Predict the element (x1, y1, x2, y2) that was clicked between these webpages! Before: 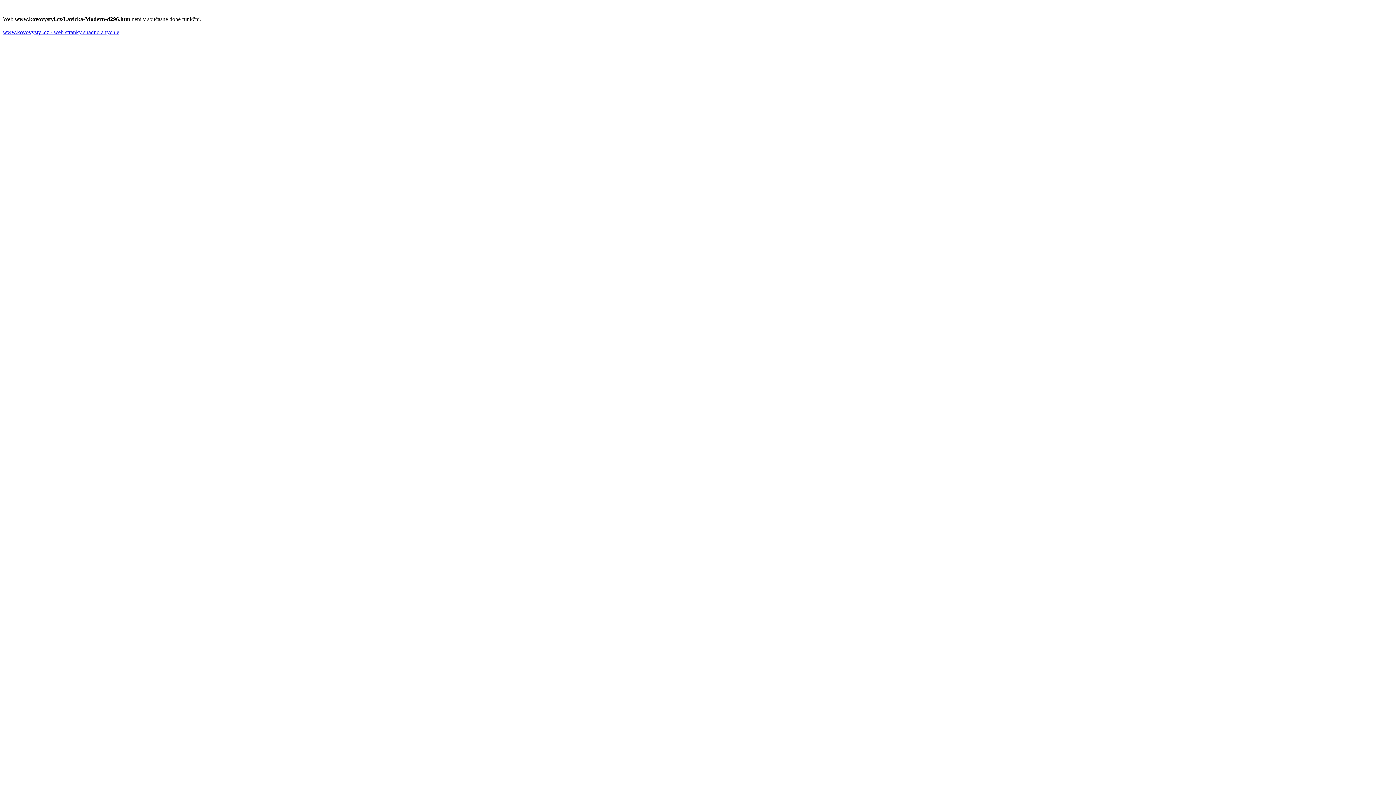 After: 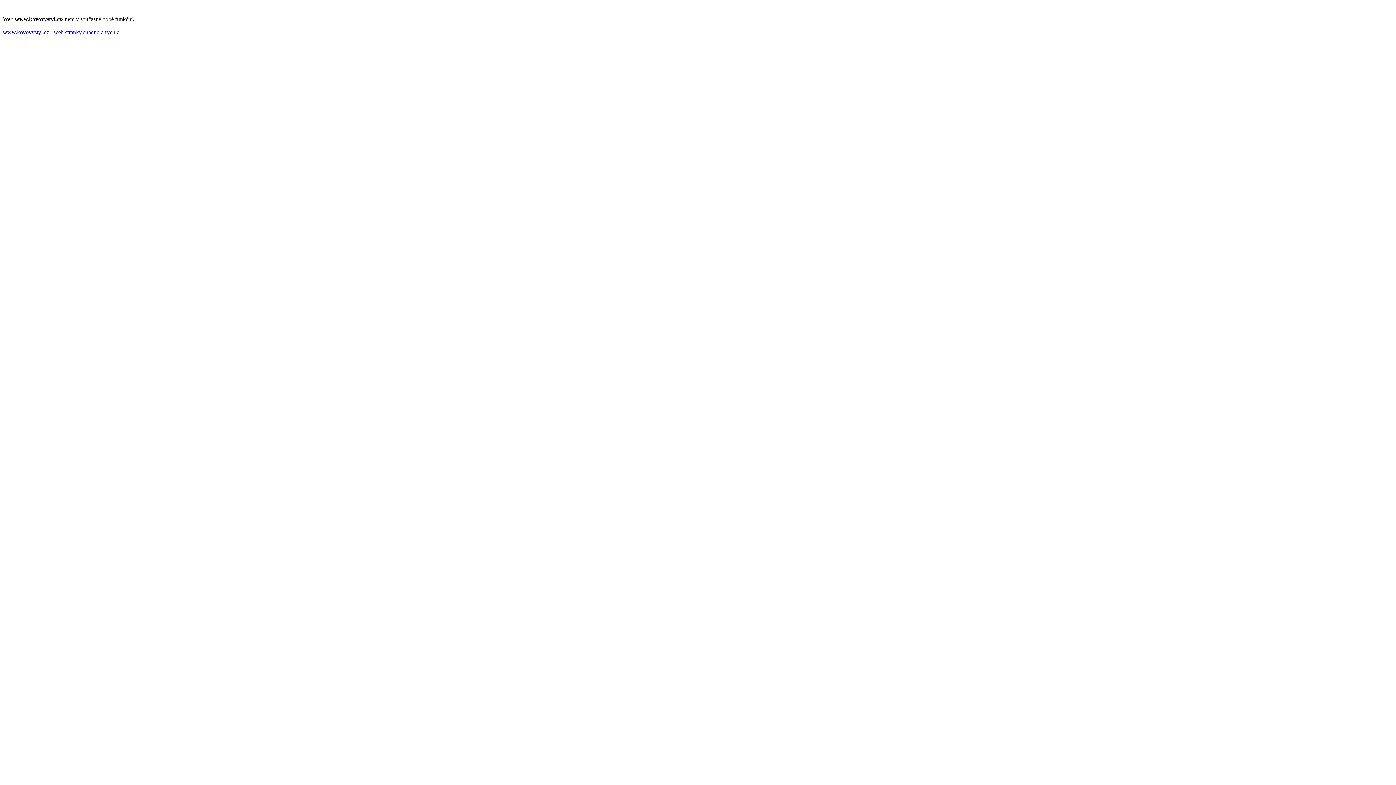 Action: label: www.kovovystyl.cz - web stranky snadno a rychle bbox: (2, 29, 119, 35)